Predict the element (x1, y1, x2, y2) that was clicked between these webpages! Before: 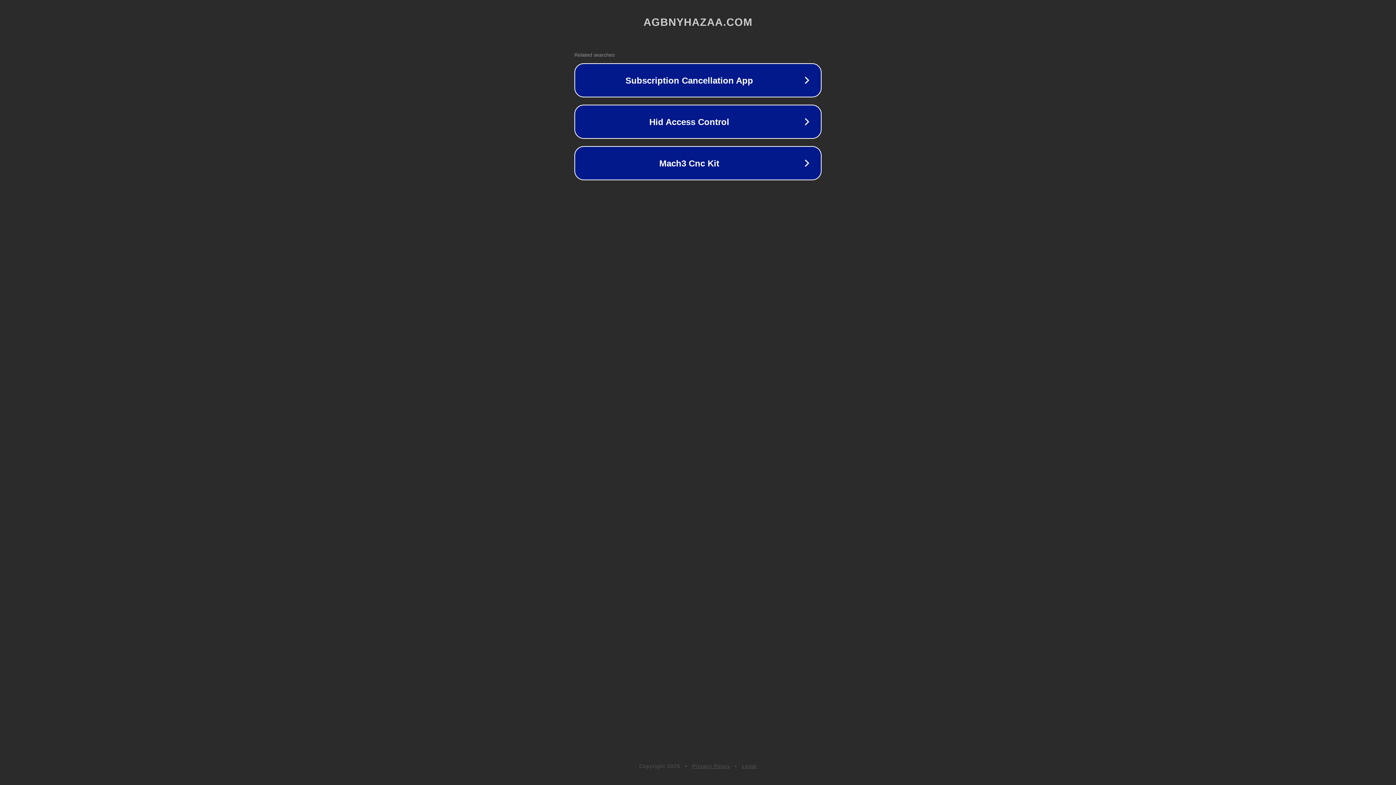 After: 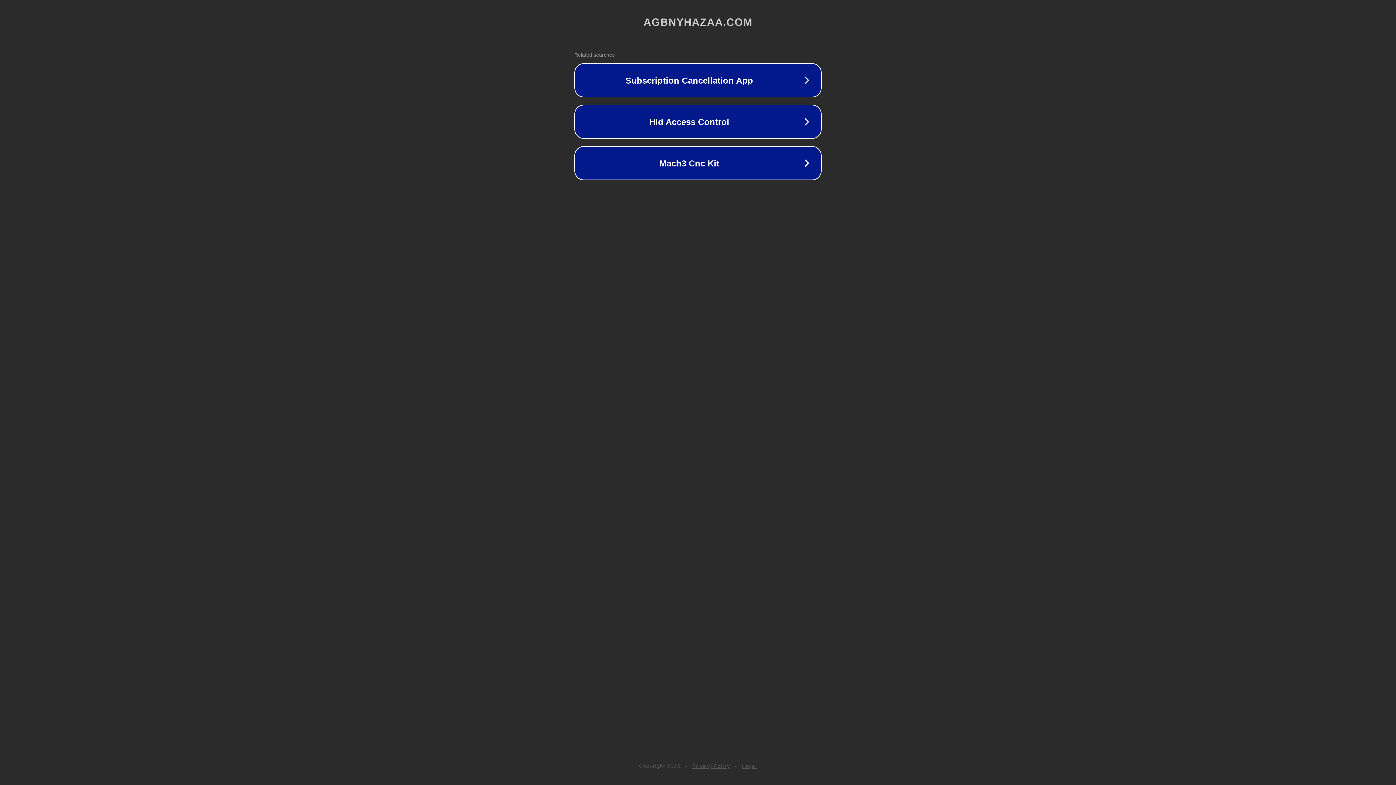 Action: bbox: (742, 763, 757, 769) label: Legal